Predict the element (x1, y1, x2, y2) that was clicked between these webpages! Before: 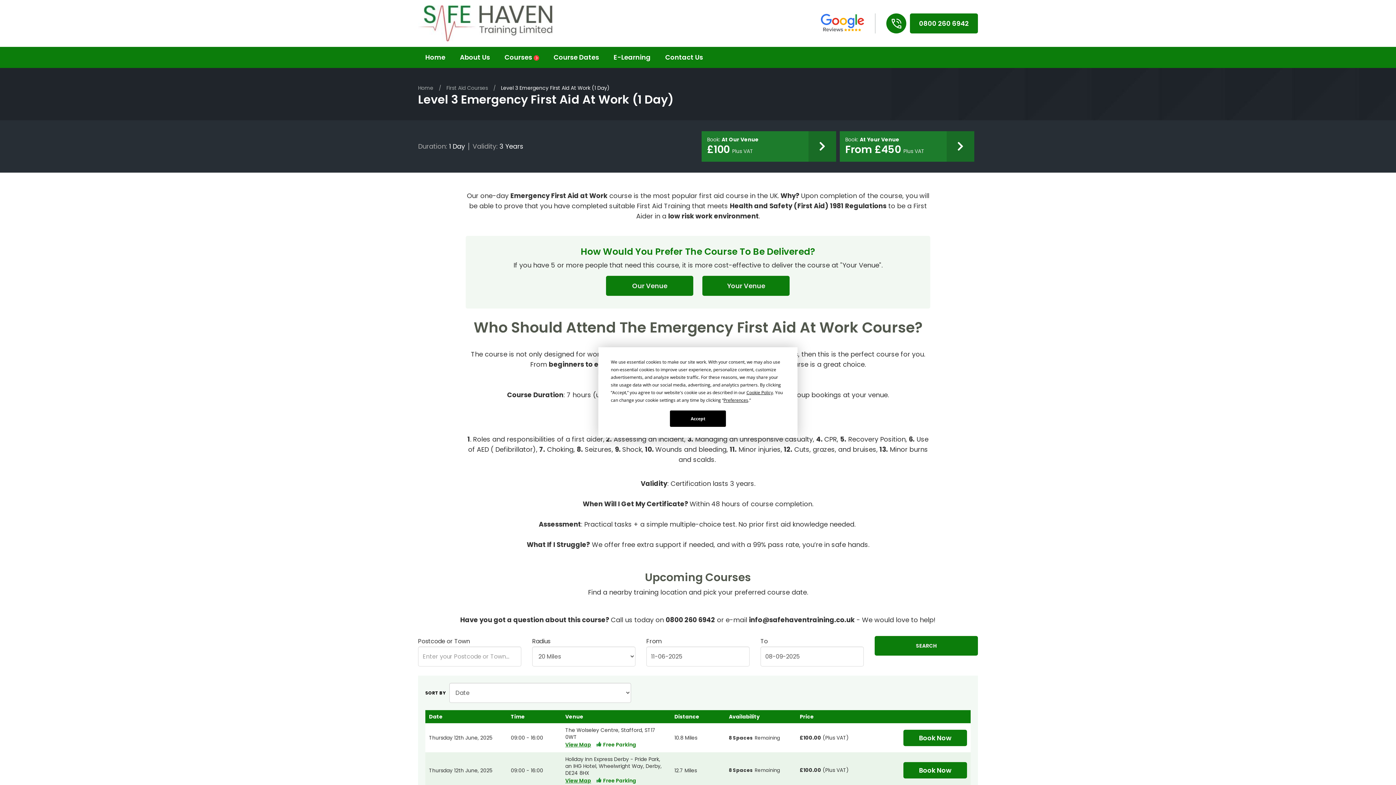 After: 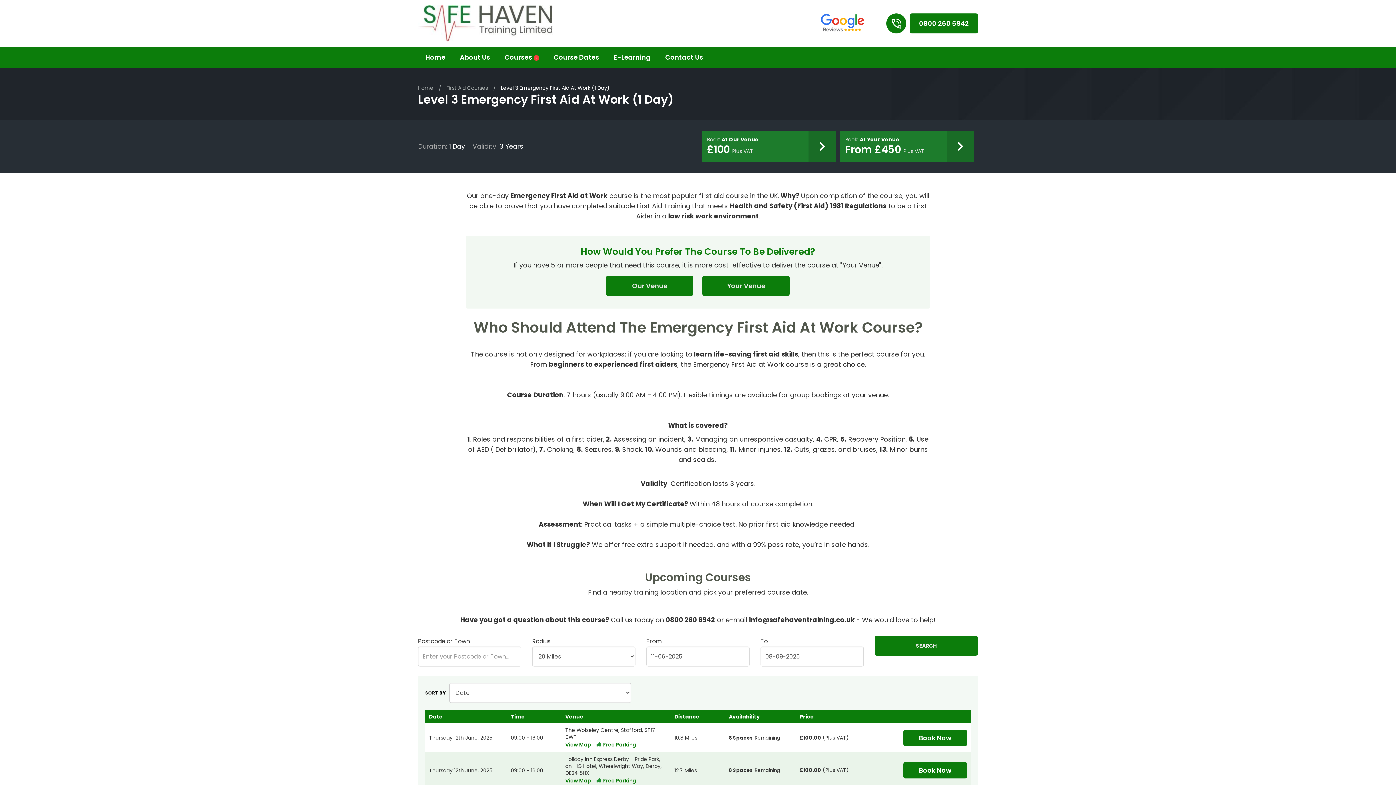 Action: label: Accept bbox: (670, 410, 726, 427)